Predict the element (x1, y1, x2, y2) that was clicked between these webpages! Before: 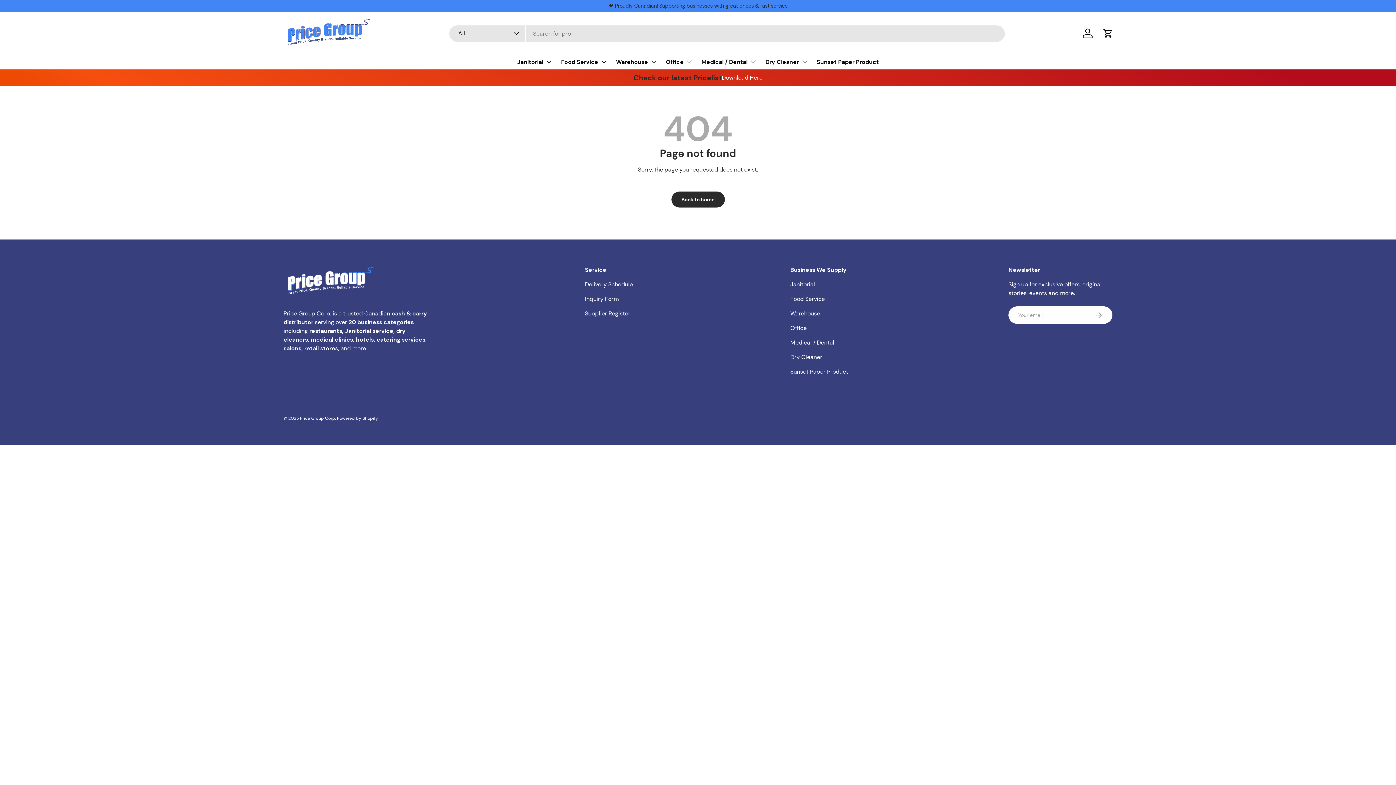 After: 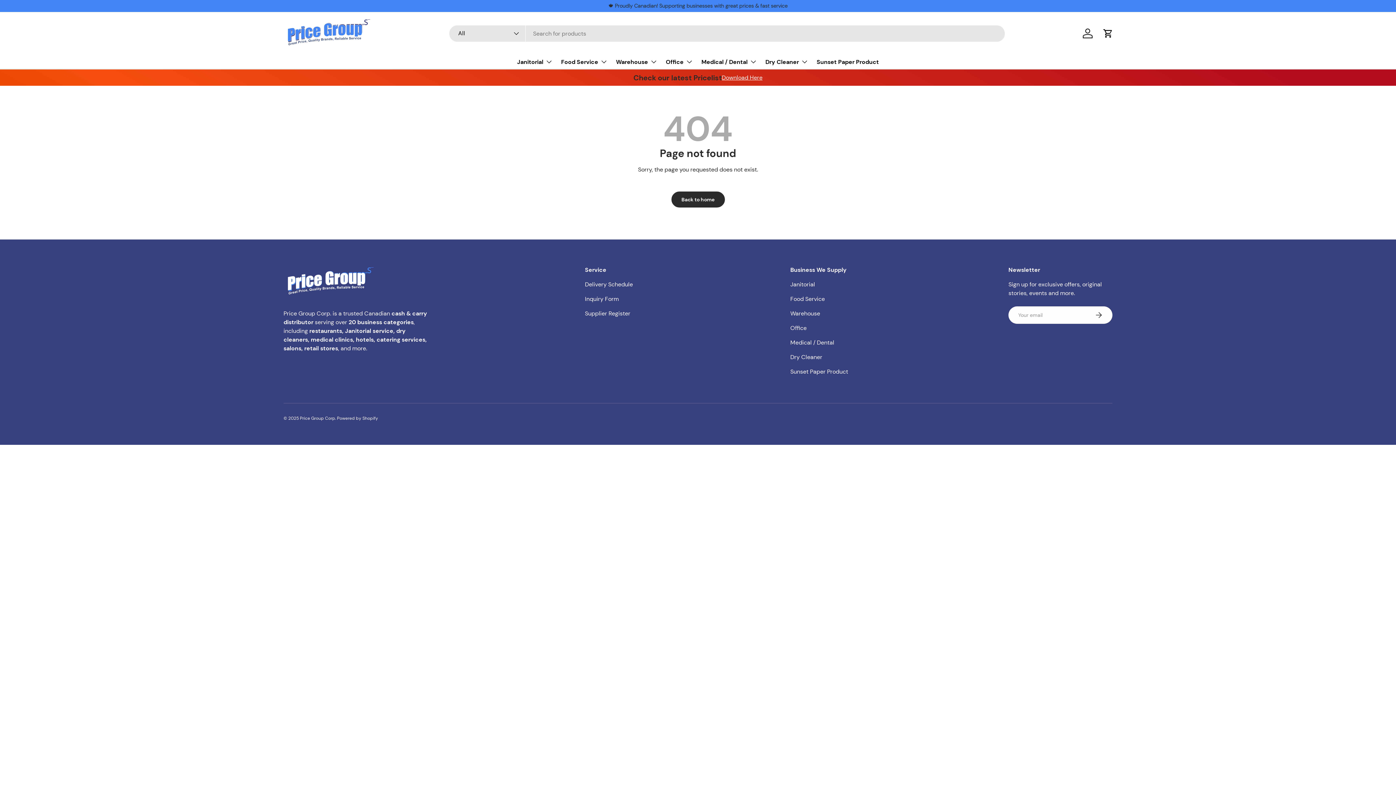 Action: bbox: (790, 295, 825, 303) label: Food Service